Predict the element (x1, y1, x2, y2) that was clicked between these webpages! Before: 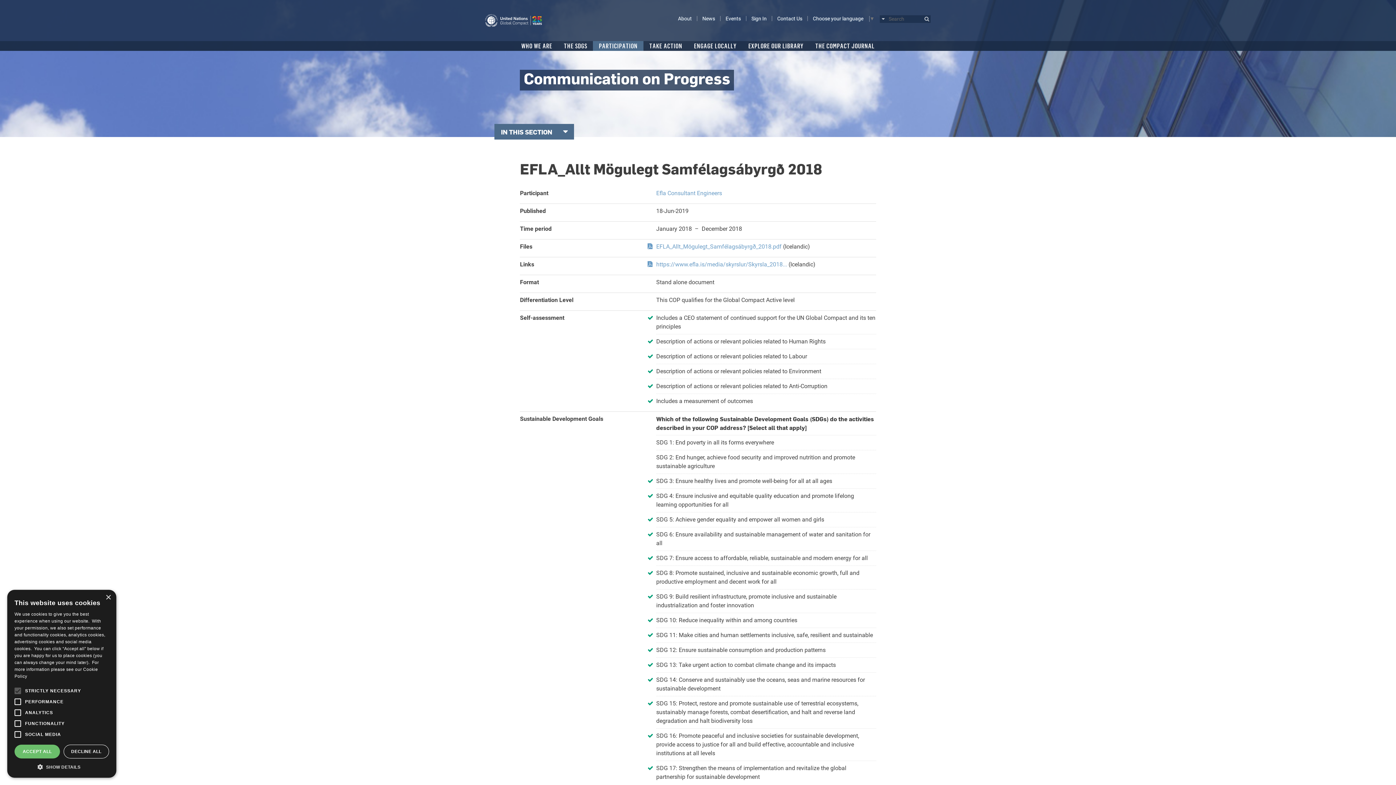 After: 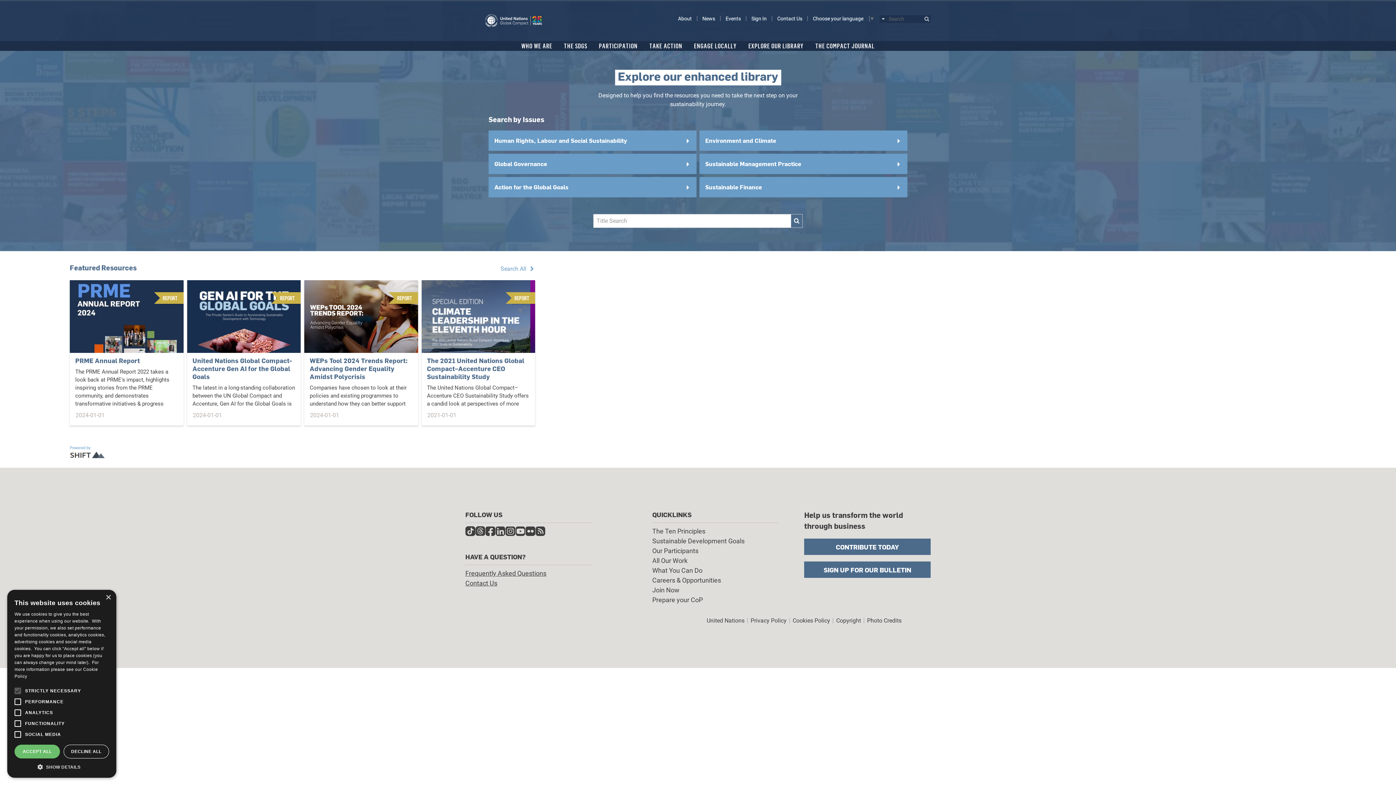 Action: bbox: (742, 41, 809, 50) label: EXPLORE OUR LIBRARY